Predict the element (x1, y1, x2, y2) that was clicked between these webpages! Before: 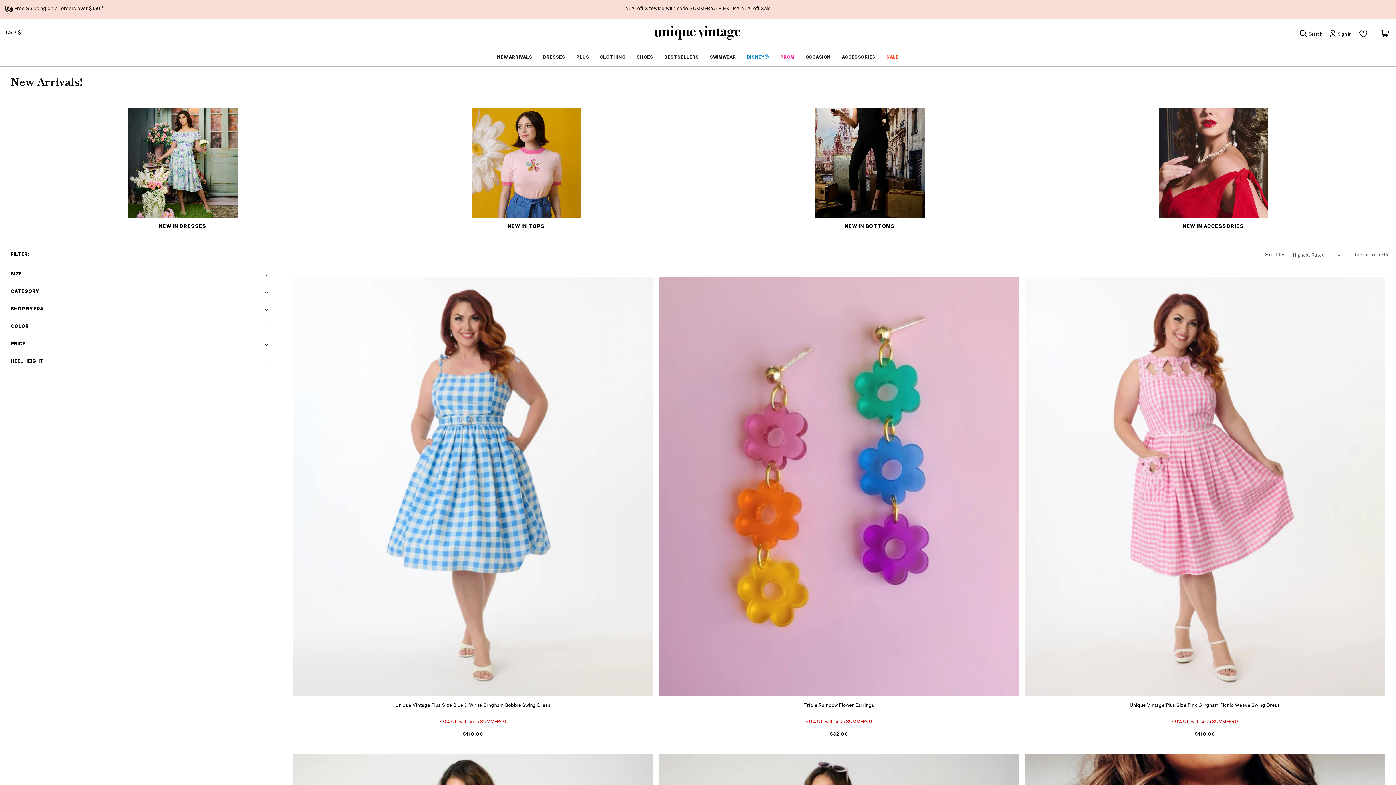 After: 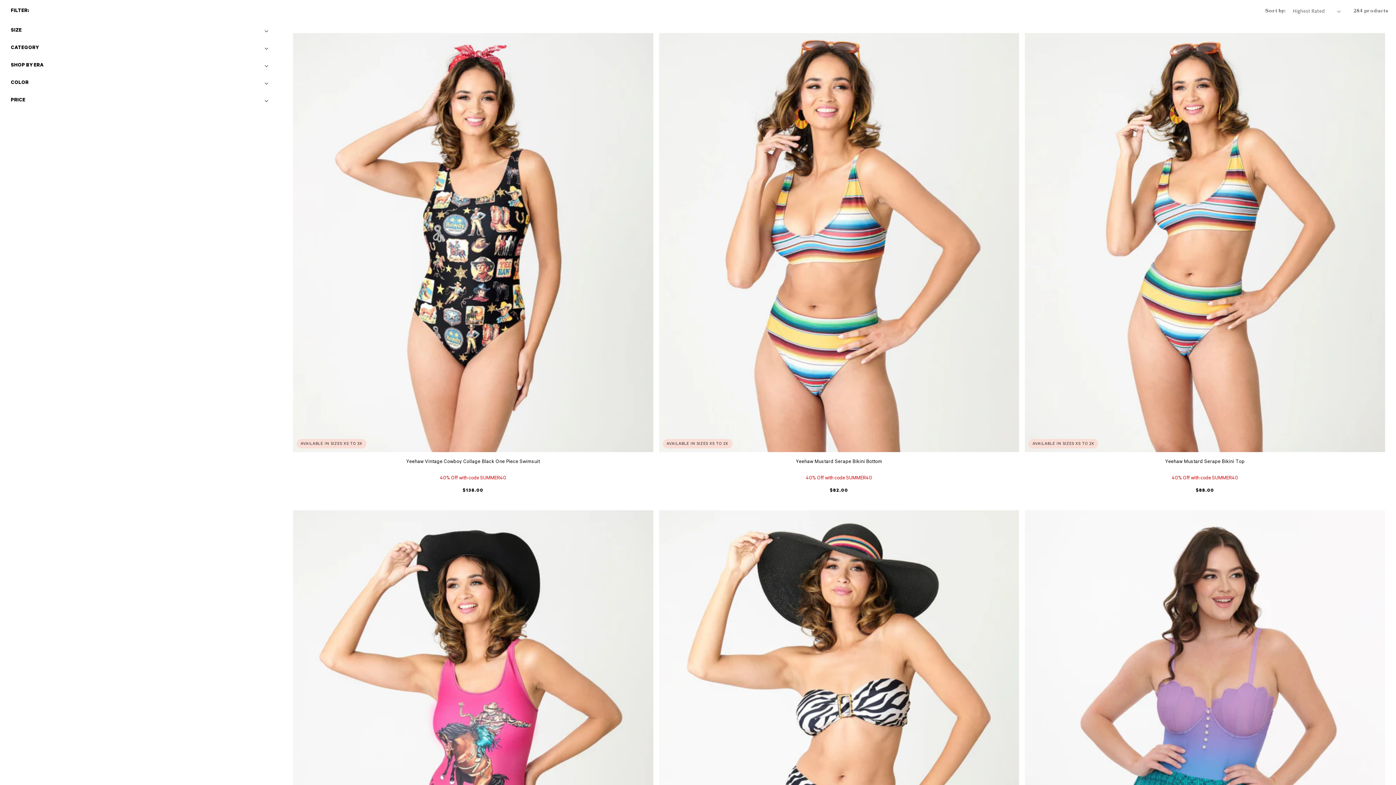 Action: bbox: (710, 55, 736, 60) label: SWIMWEAR